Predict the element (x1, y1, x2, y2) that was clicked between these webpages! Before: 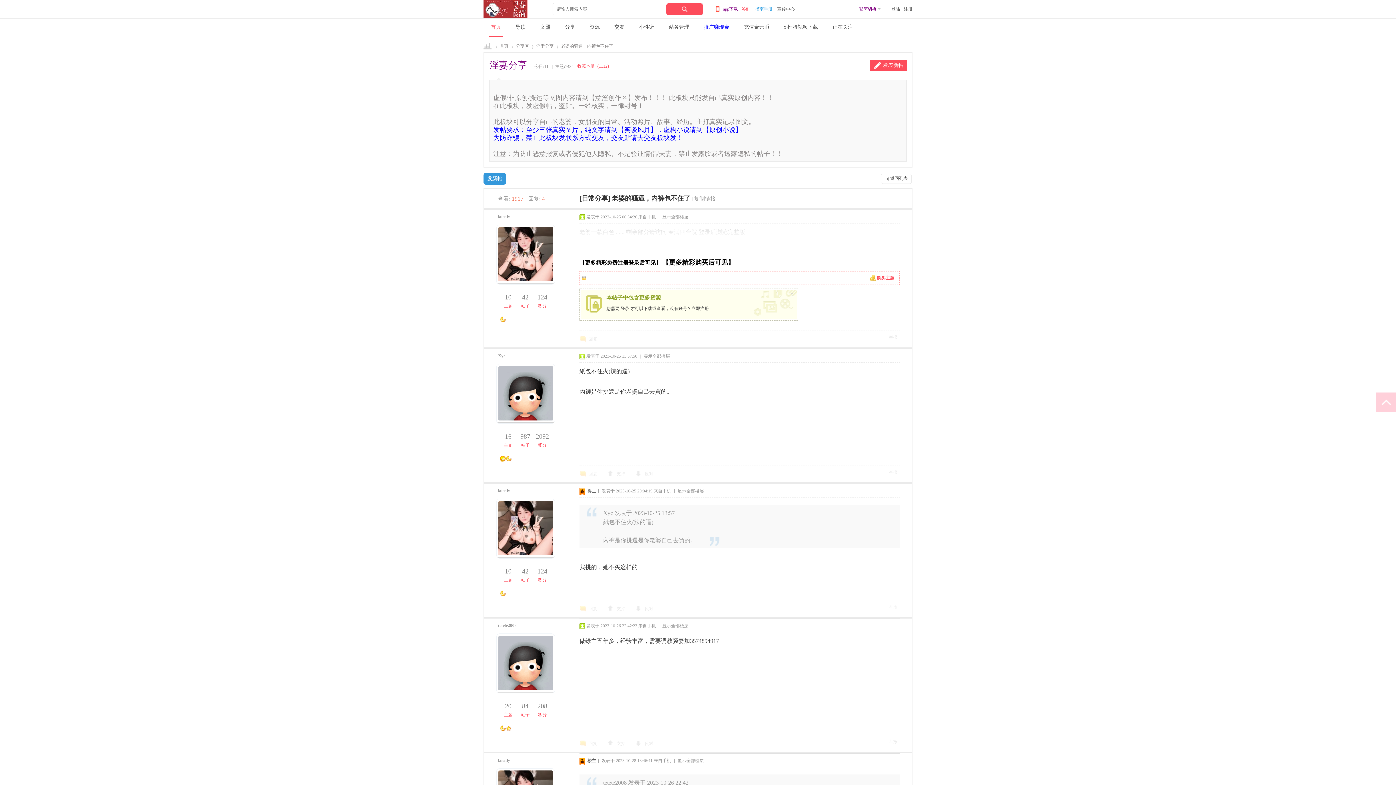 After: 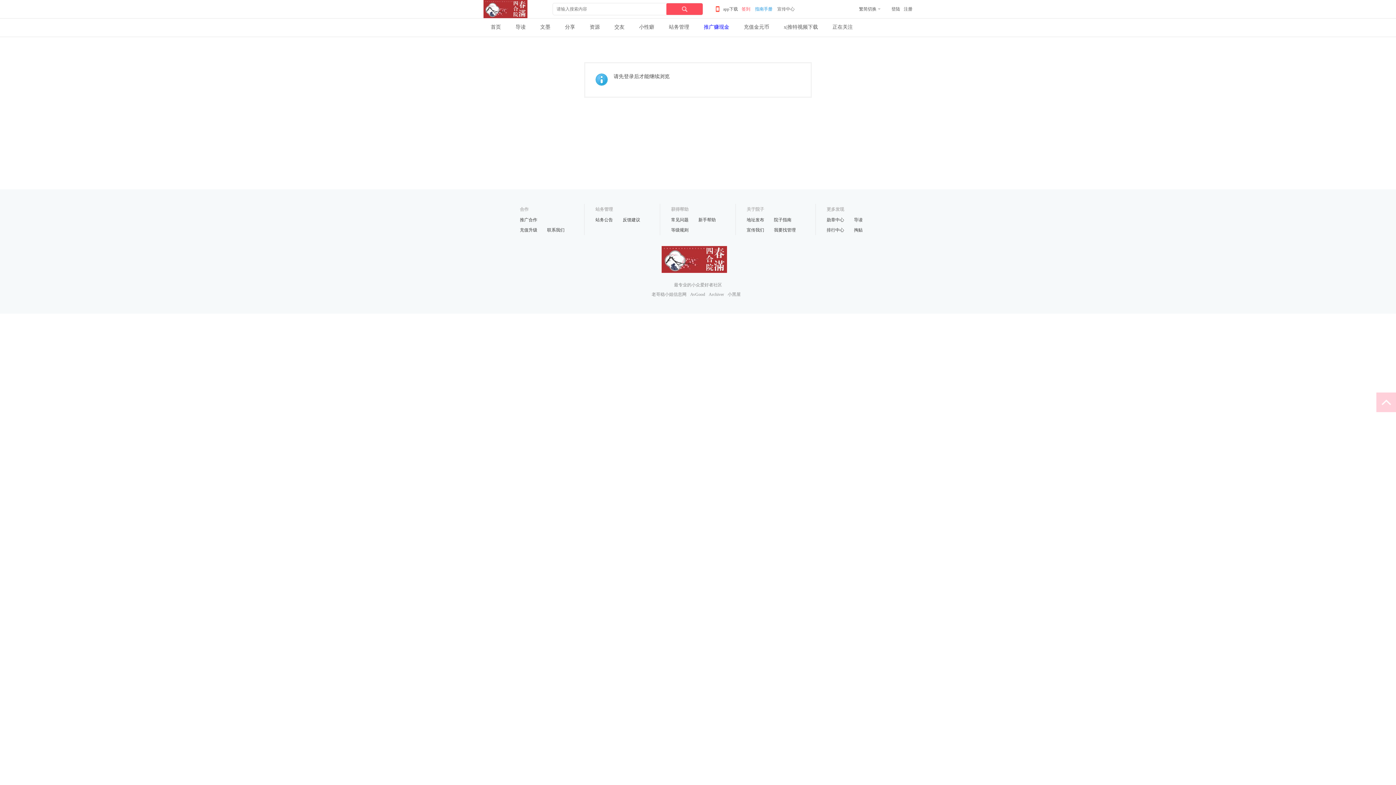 Action: label: 10 bbox: (505, 293, 511, 301)